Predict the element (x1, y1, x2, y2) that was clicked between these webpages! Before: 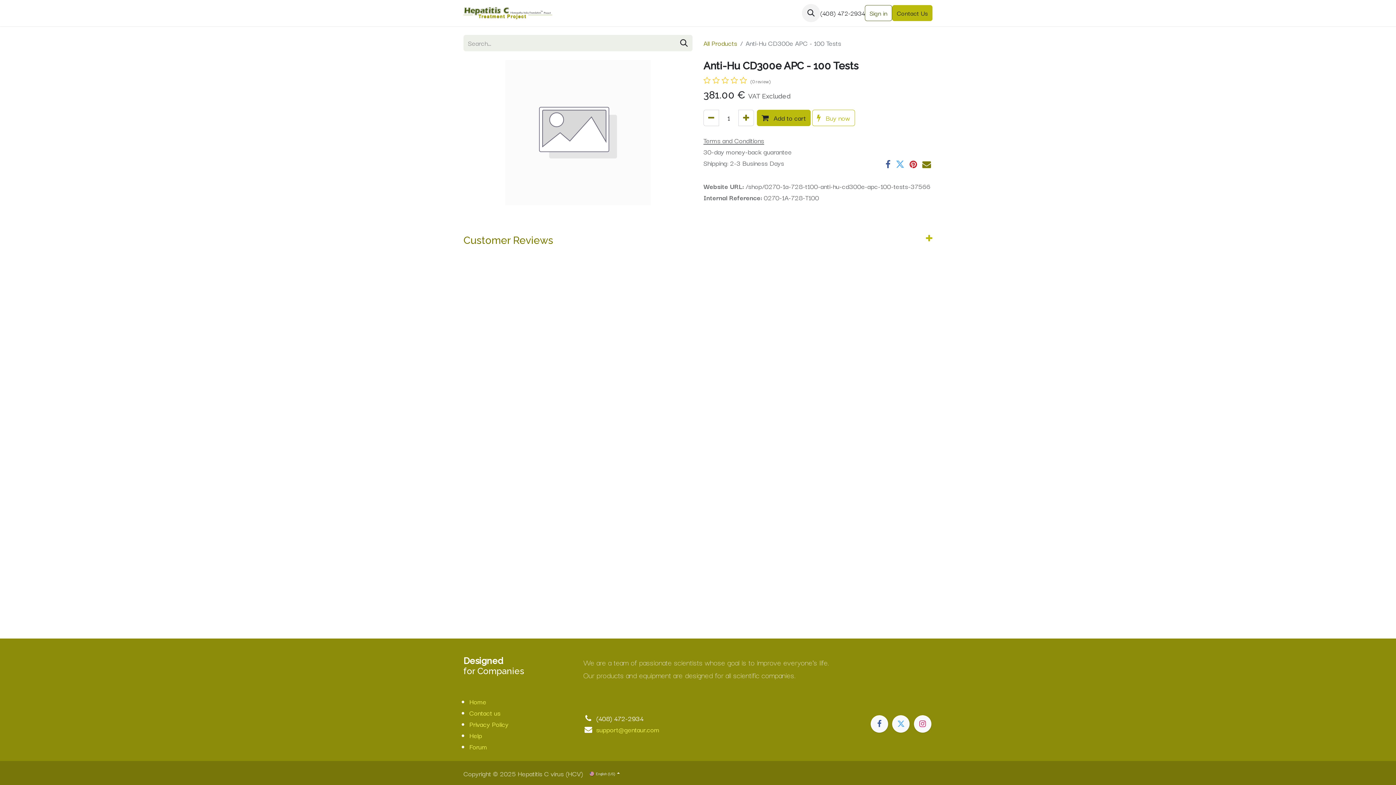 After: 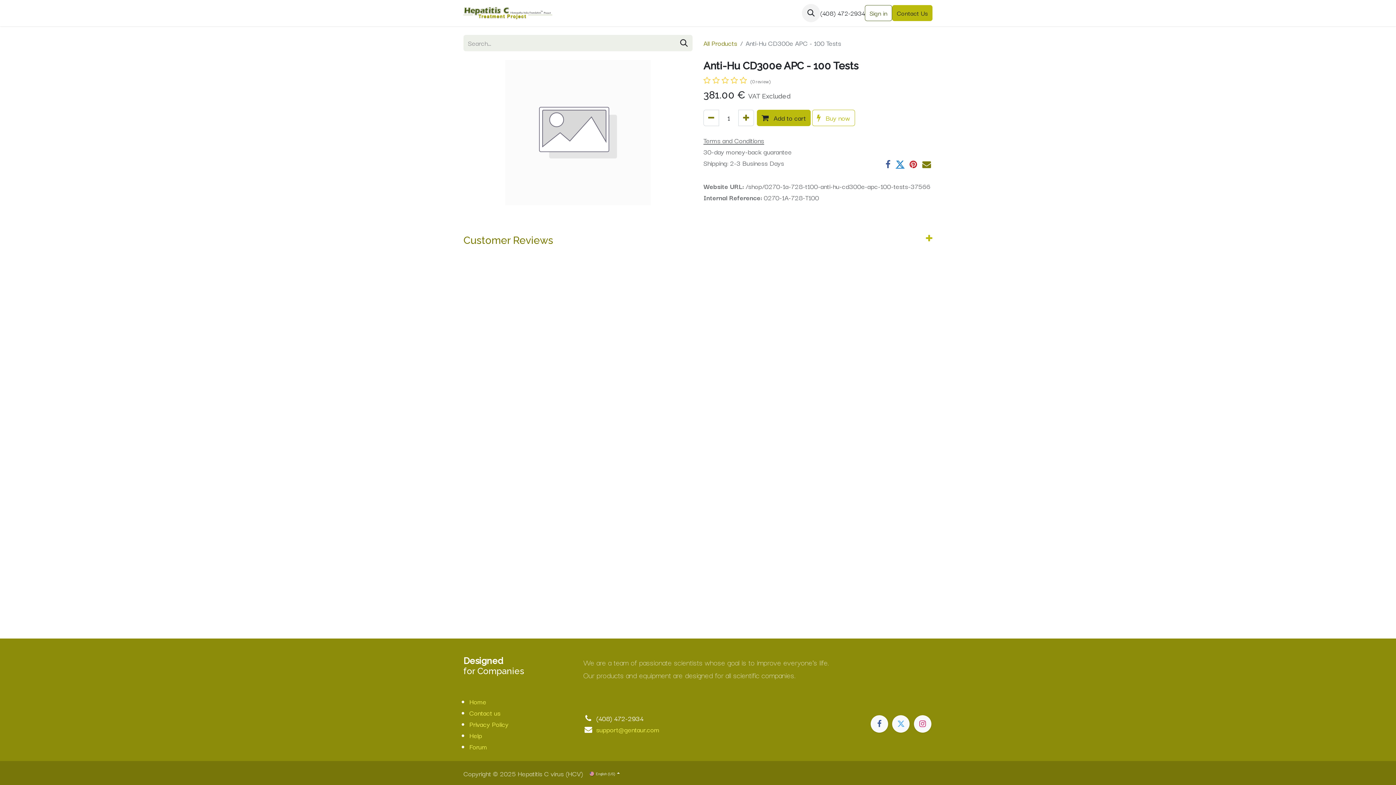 Action: bbox: (896, 159, 904, 168)